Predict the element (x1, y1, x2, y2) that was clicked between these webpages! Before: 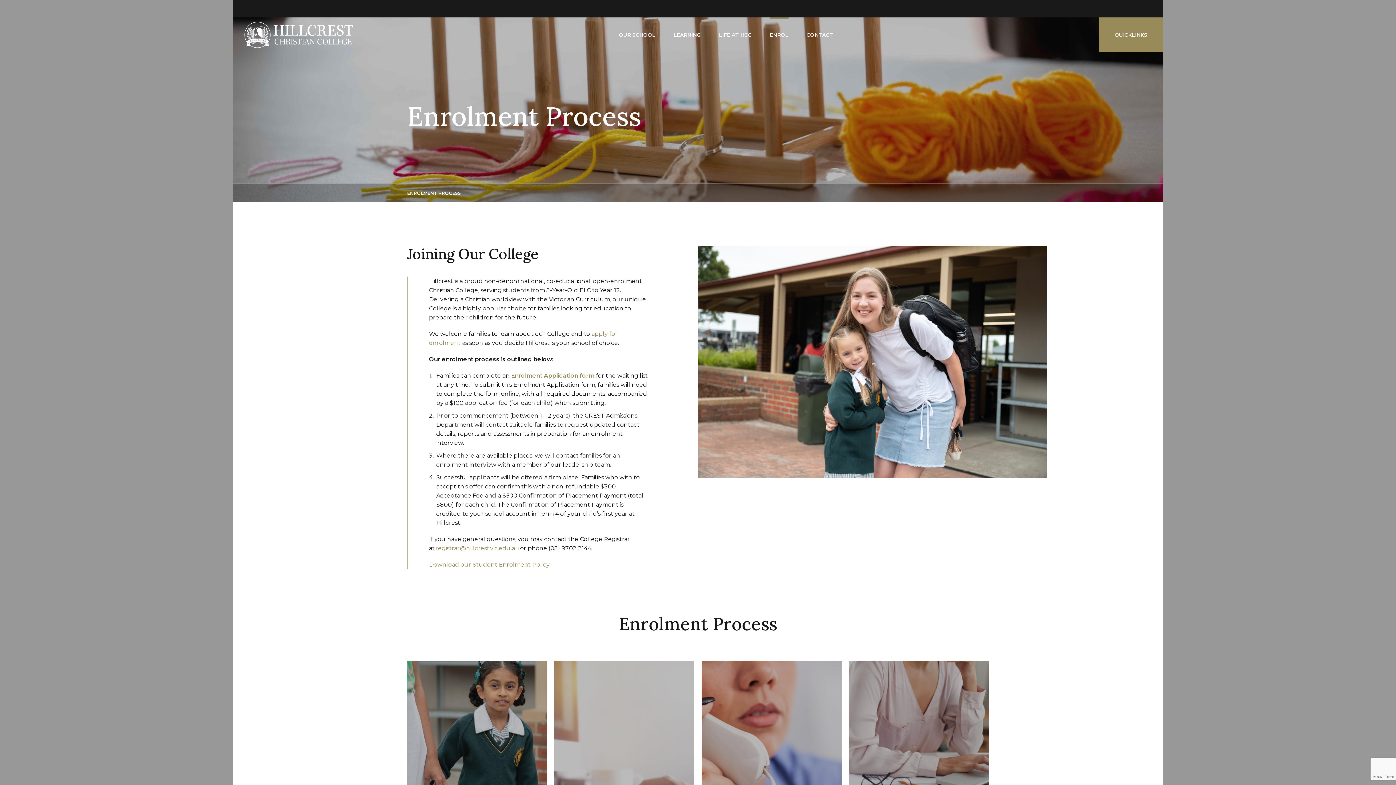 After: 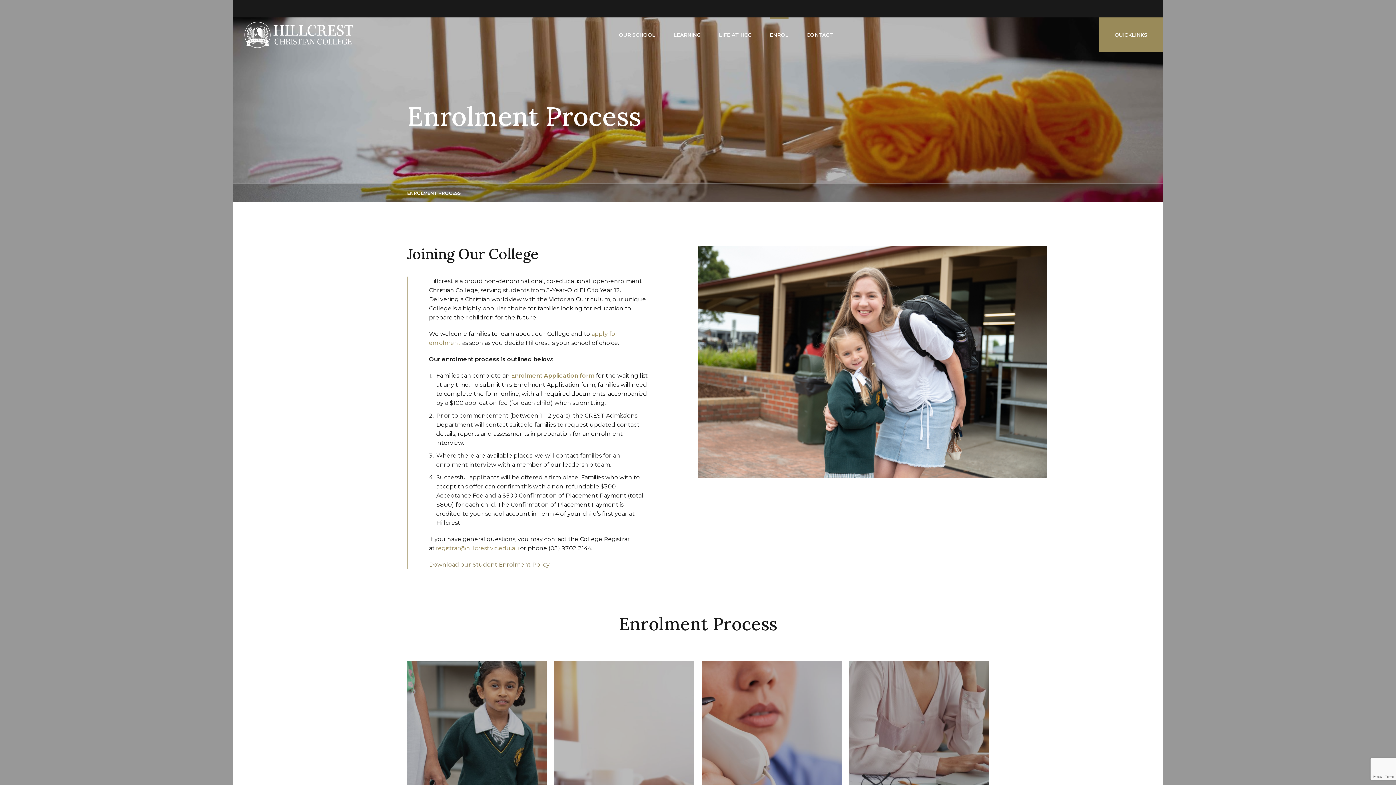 Action: label: Download our Student Enrolment Policy bbox: (429, 561, 549, 568)